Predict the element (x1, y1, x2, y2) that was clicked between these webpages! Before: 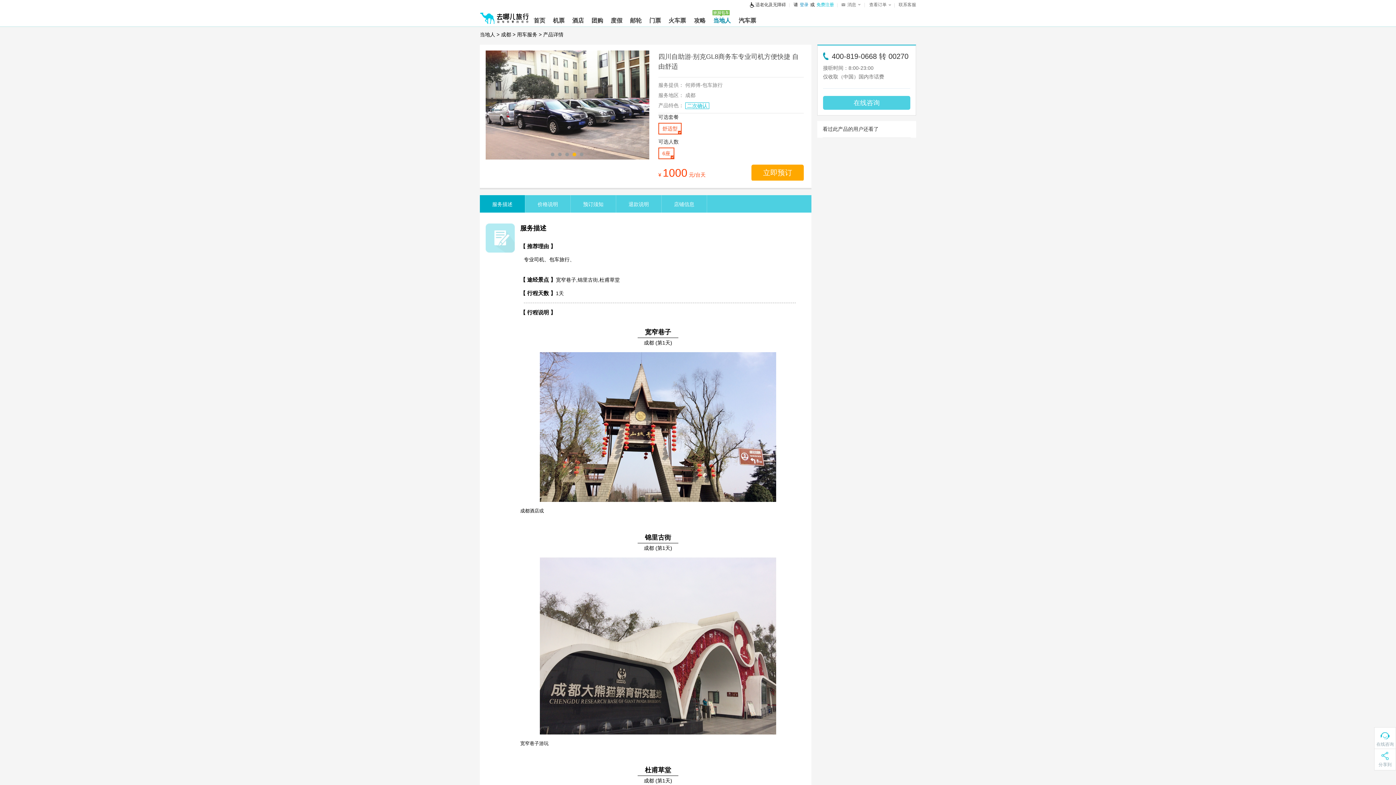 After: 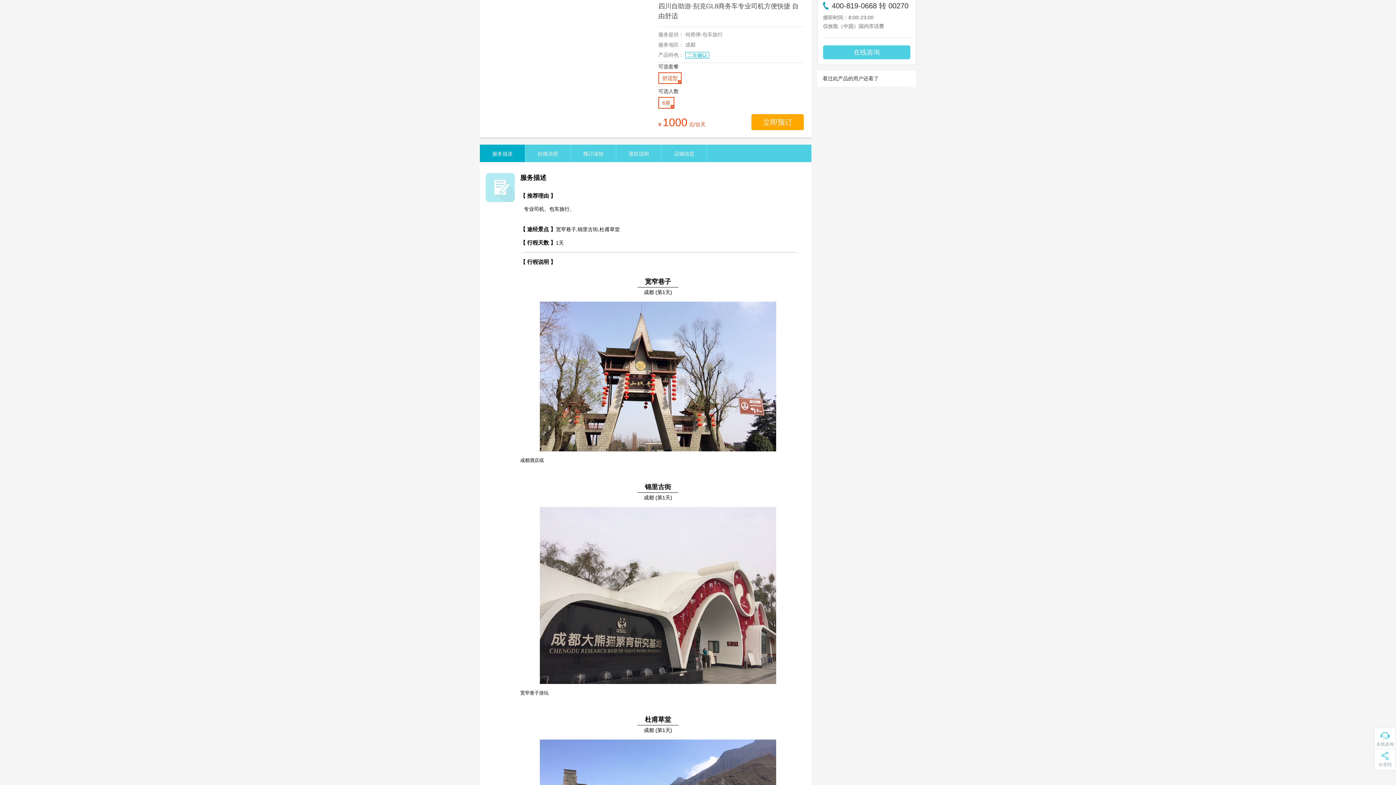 Action: bbox: (485, 102, 649, 107)